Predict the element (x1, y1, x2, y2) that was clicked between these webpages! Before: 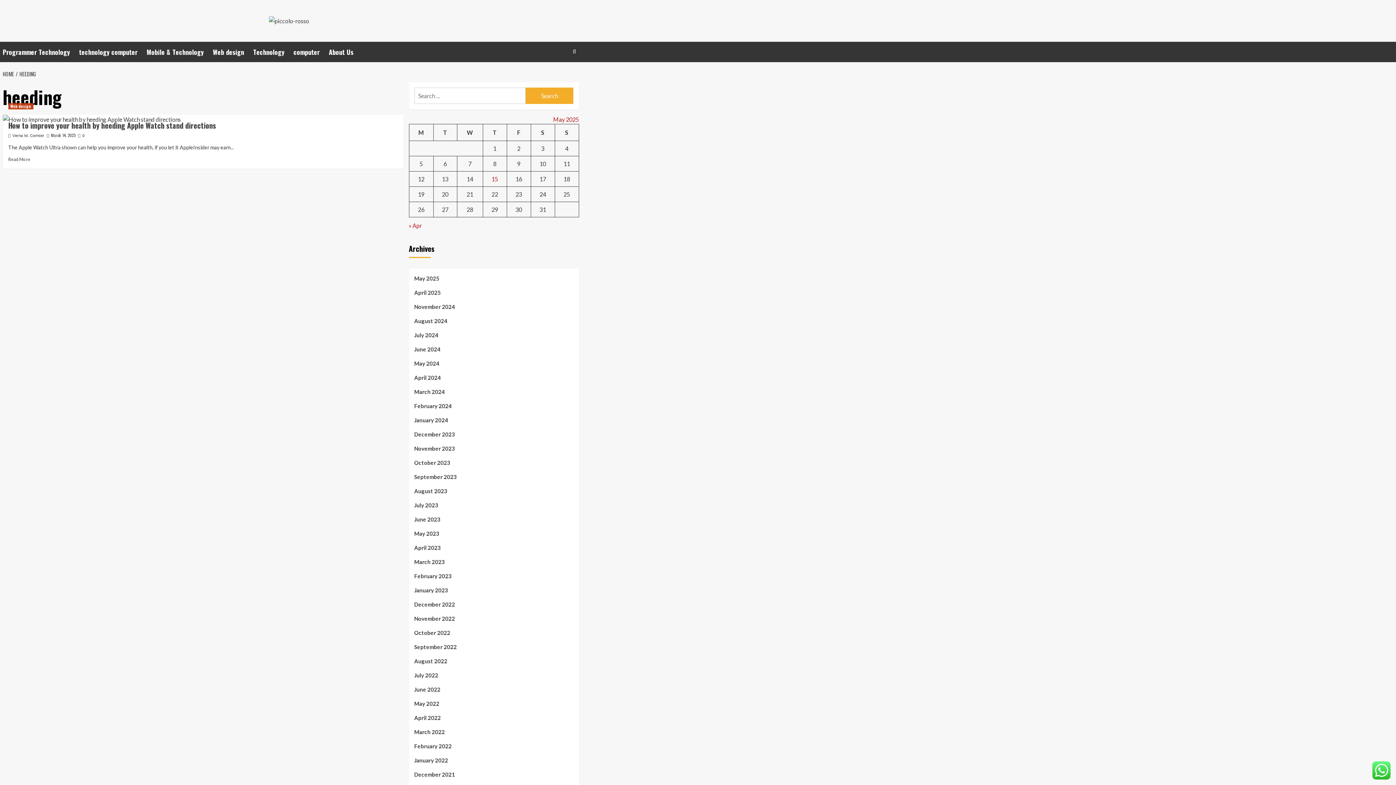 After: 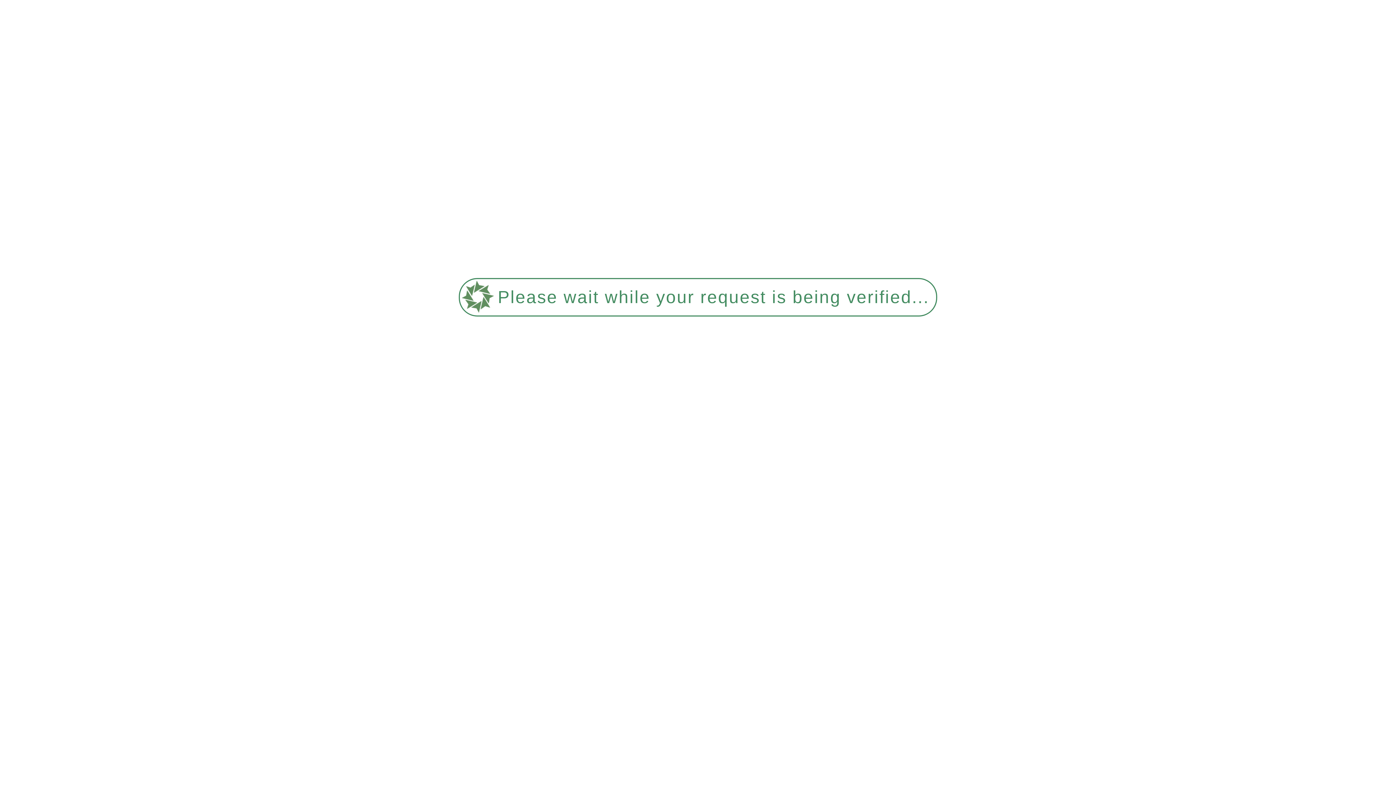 Action: bbox: (414, 614, 573, 628) label: November 2022